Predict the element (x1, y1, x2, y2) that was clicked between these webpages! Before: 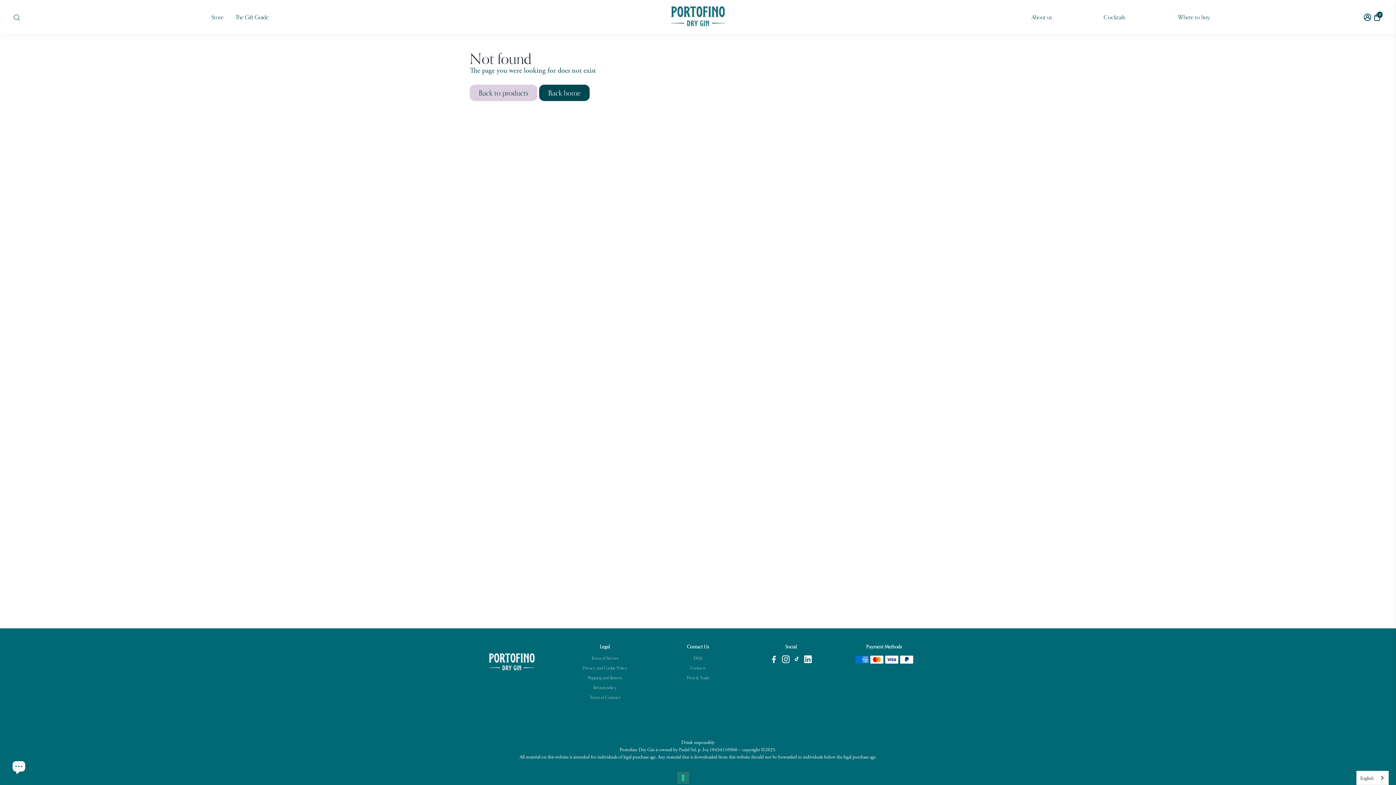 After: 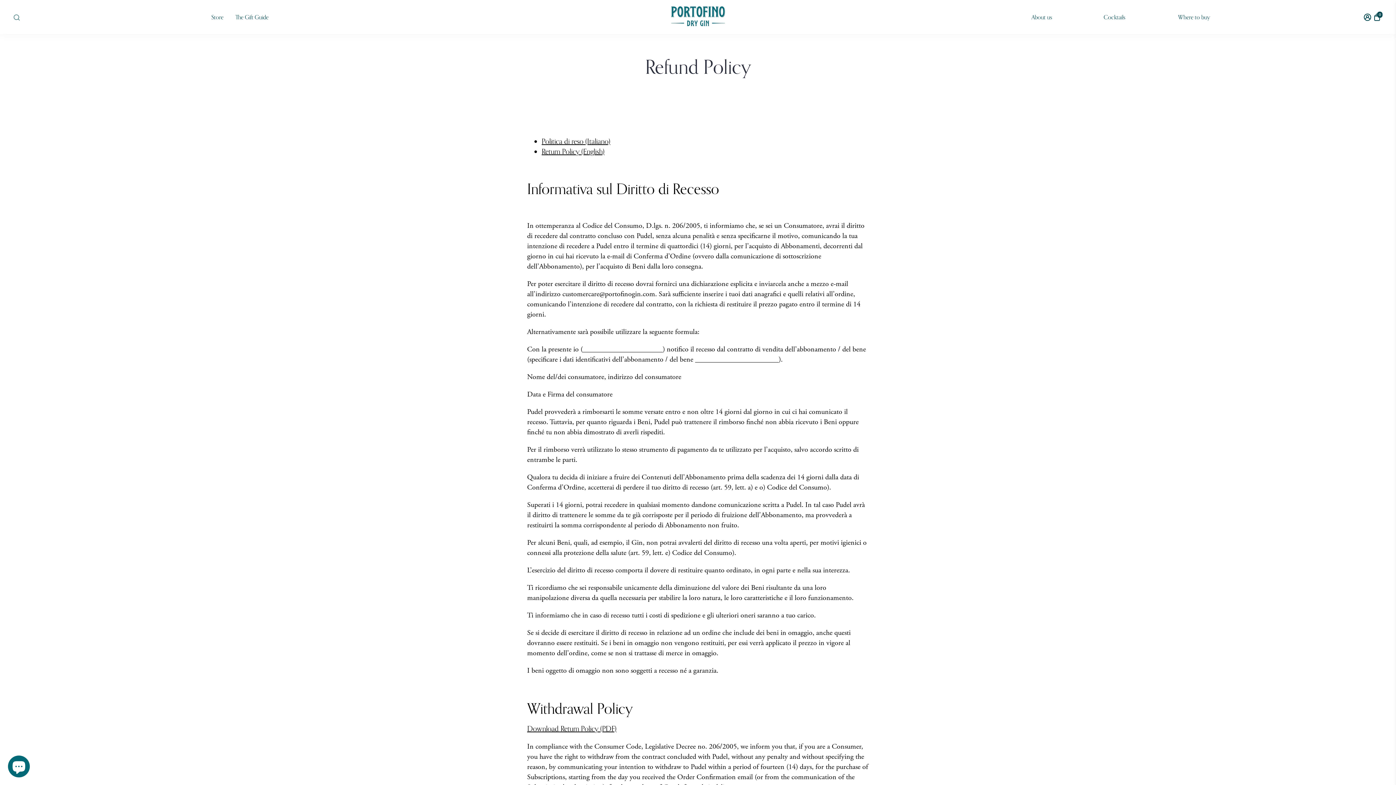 Action: label: Refund policy bbox: (582, 685, 627, 690)